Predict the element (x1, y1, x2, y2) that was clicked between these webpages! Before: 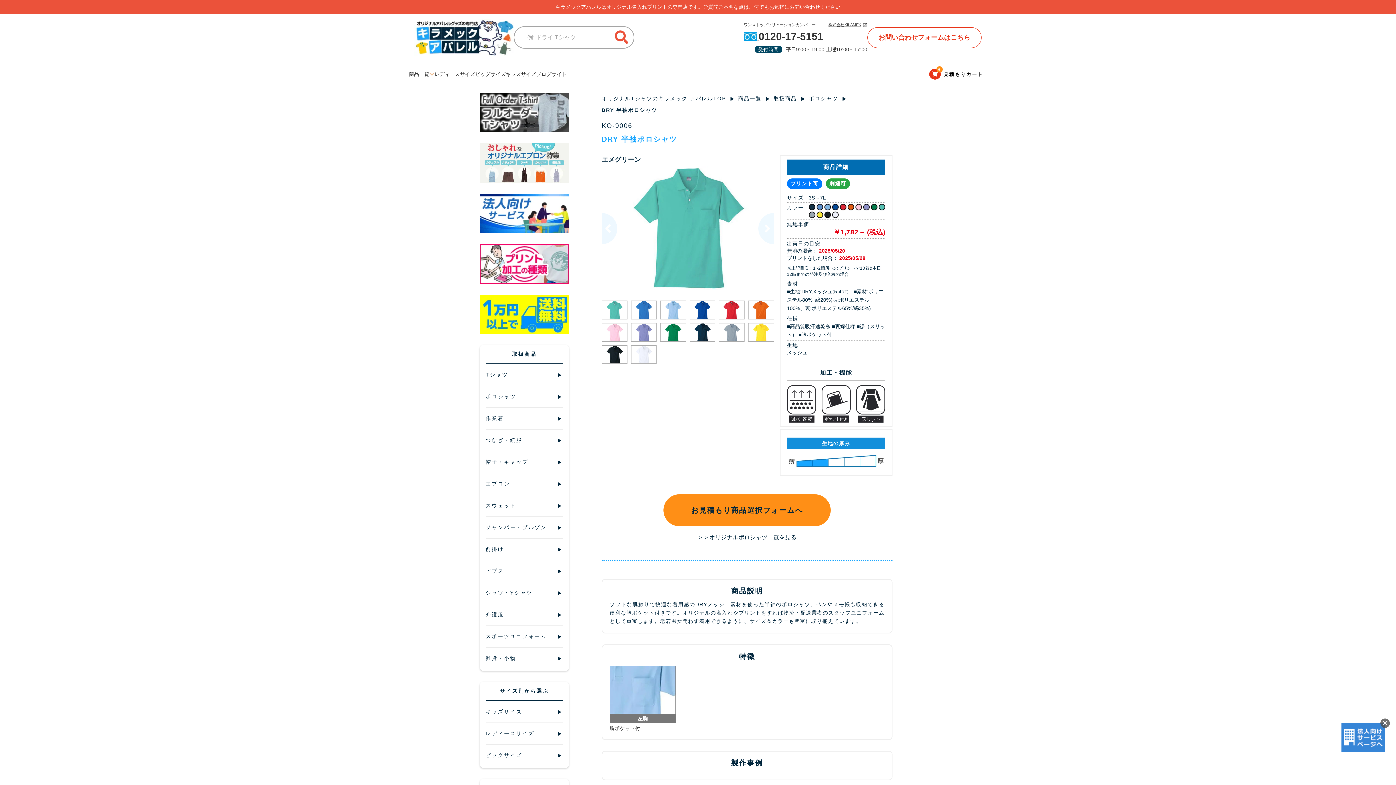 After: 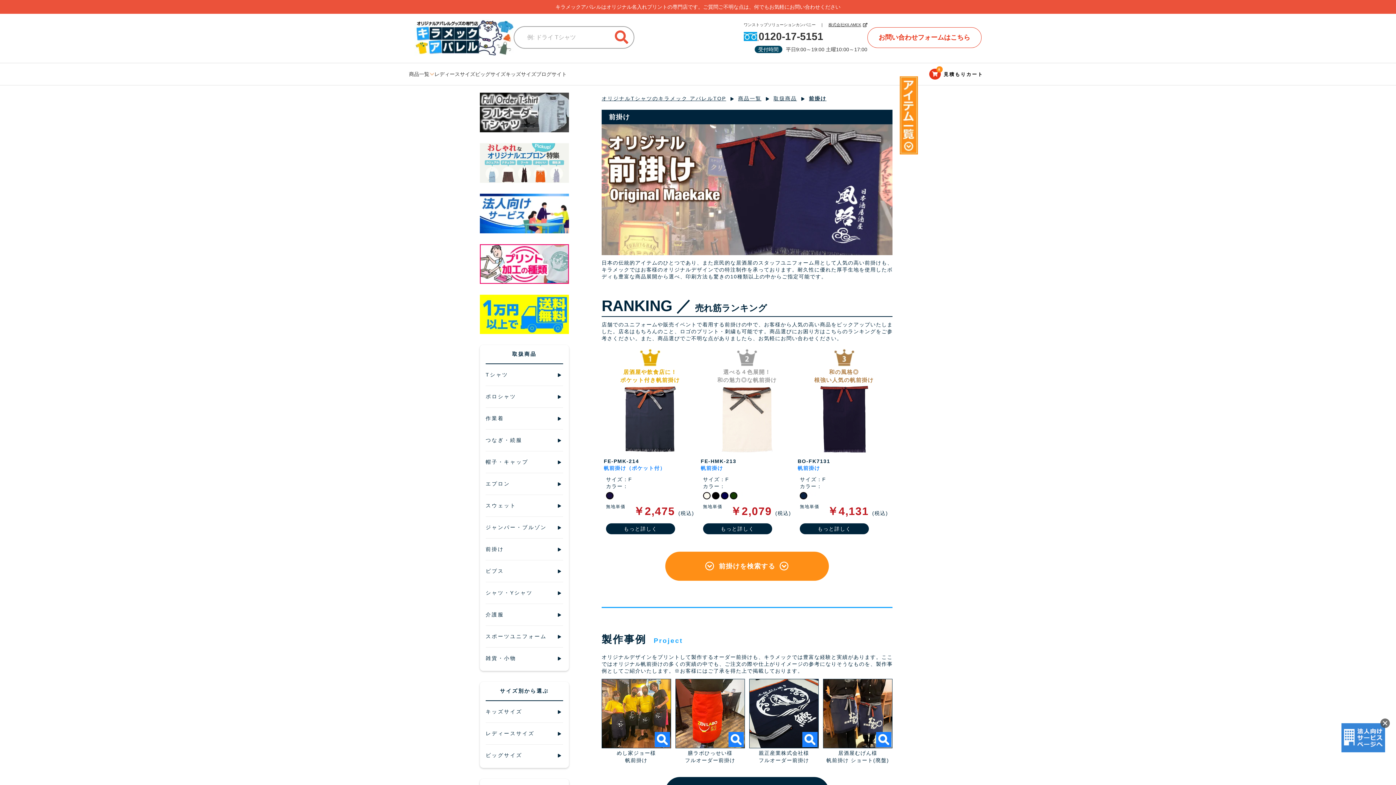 Action: bbox: (485, 539, 563, 560) label: 前掛け